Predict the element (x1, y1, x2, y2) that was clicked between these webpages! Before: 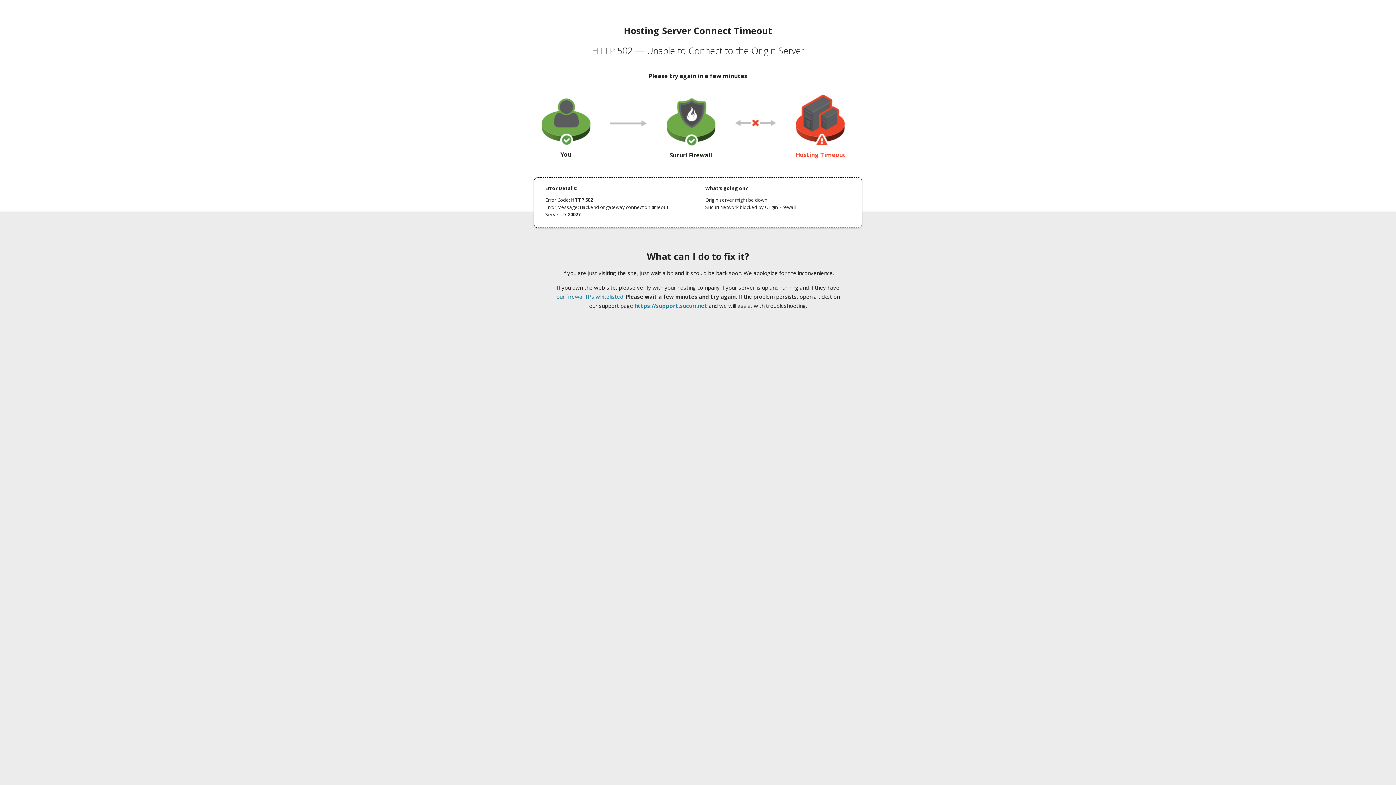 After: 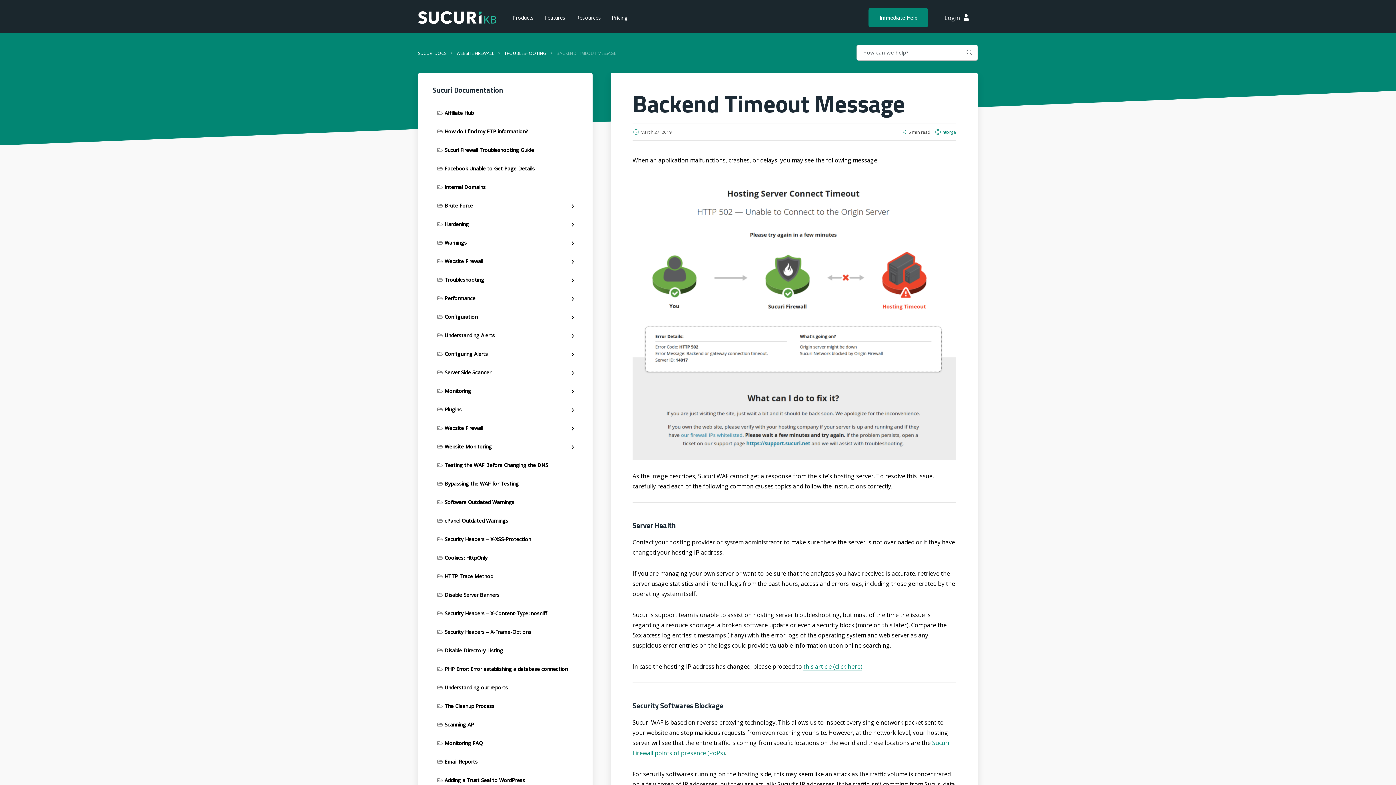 Action: label: our firewall IPs whitelisted bbox: (556, 293, 623, 300)